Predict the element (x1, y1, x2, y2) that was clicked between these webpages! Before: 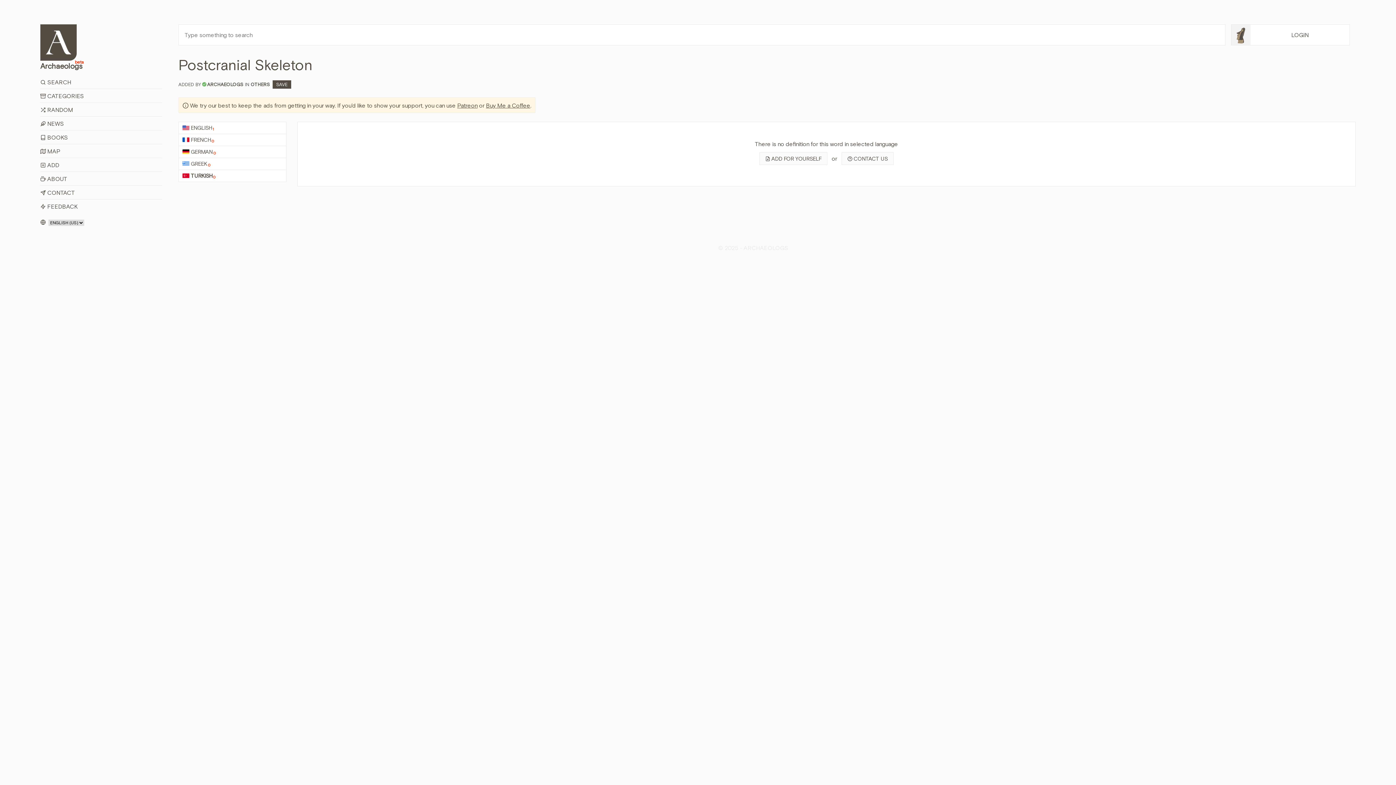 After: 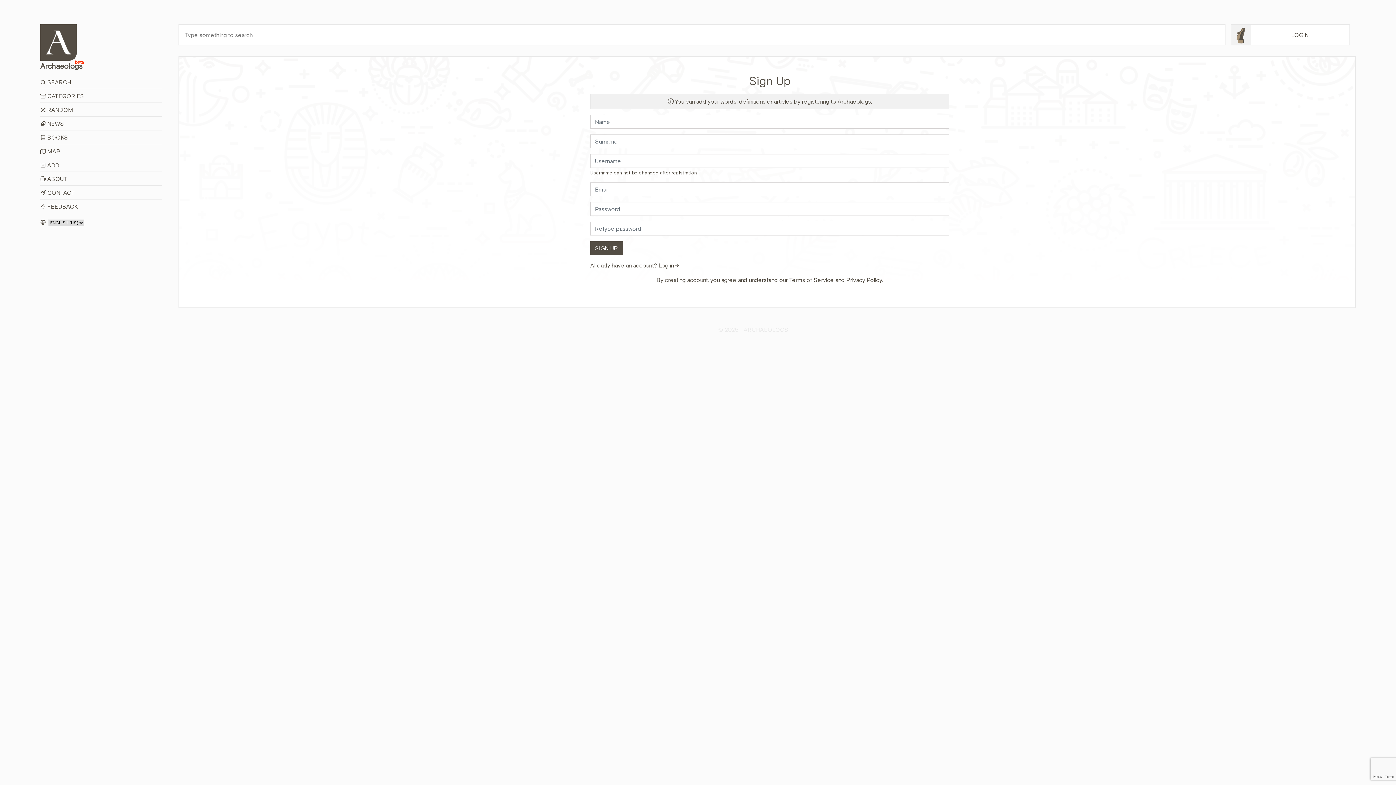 Action: label:  ADD bbox: (40, 158, 162, 172)